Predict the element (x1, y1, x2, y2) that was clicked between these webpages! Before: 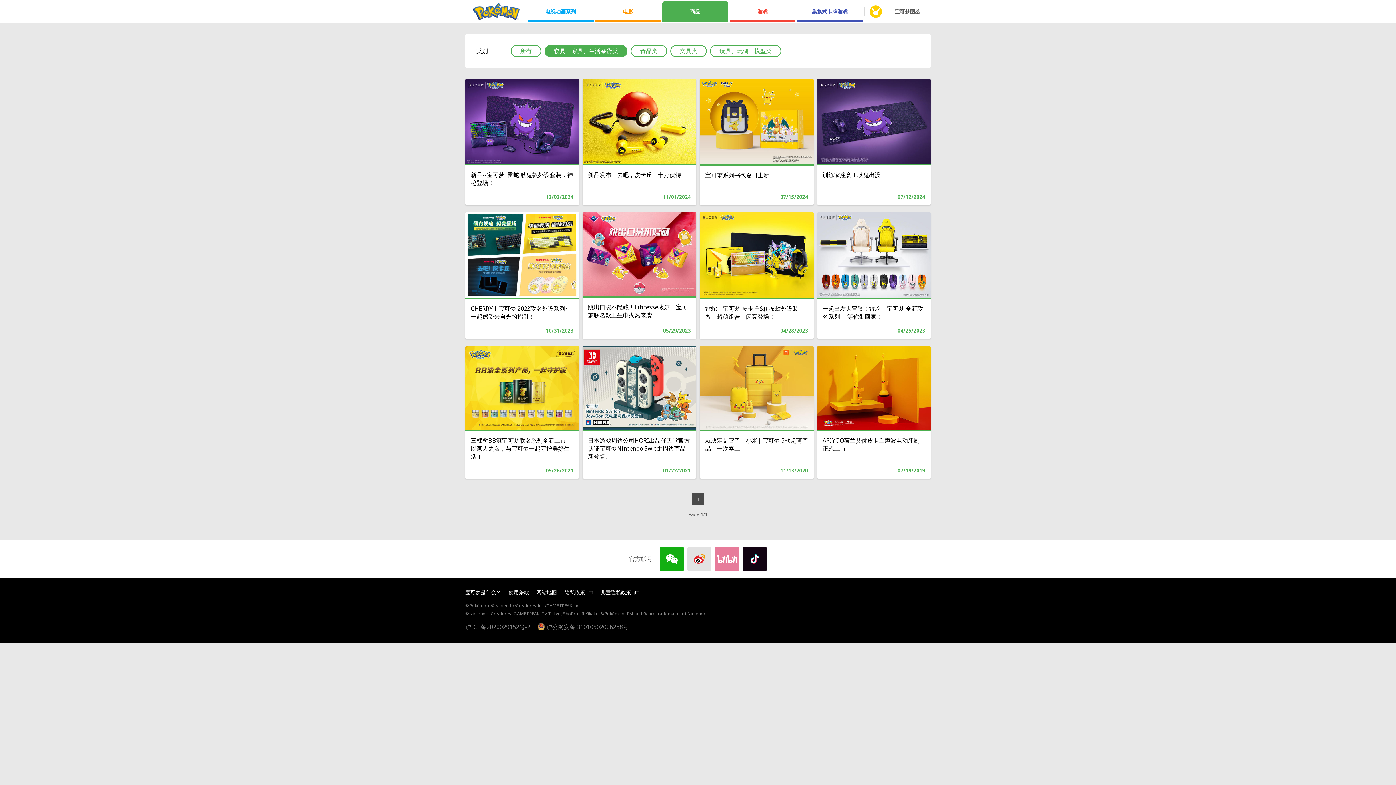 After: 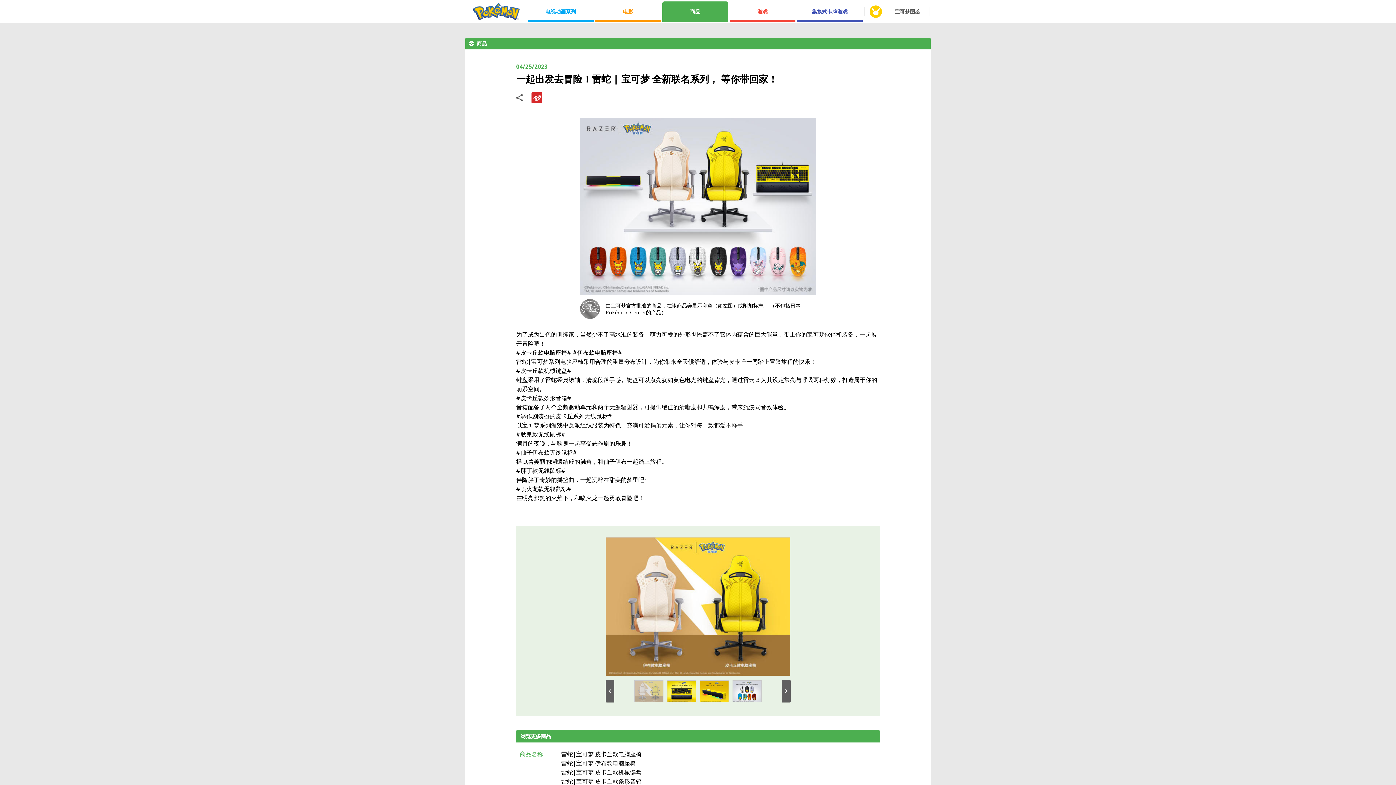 Action: label: 一起出发去冒险！雷蛇 | 宝可梦 全新联名系列， 等你带回家！

04/25/2023 bbox: (817, 212, 930, 338)